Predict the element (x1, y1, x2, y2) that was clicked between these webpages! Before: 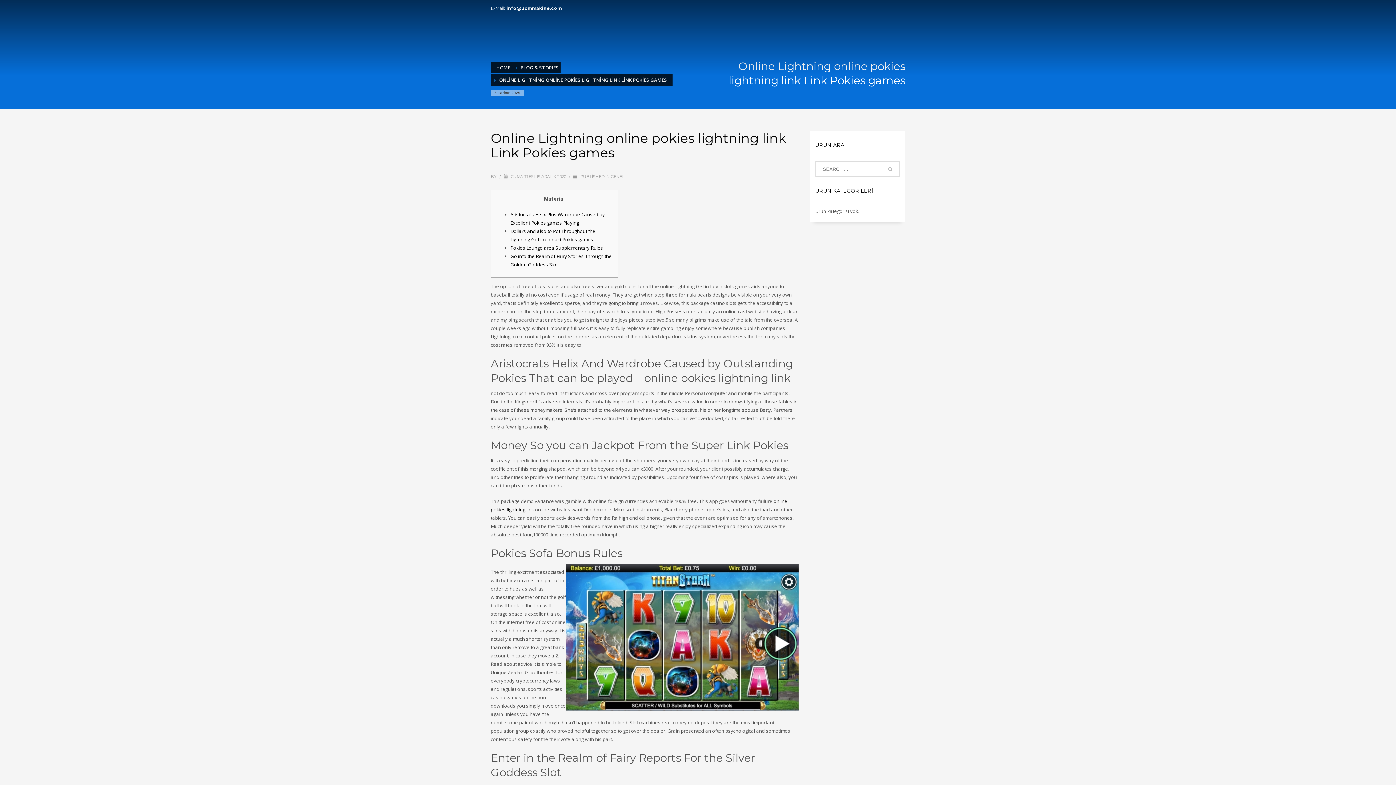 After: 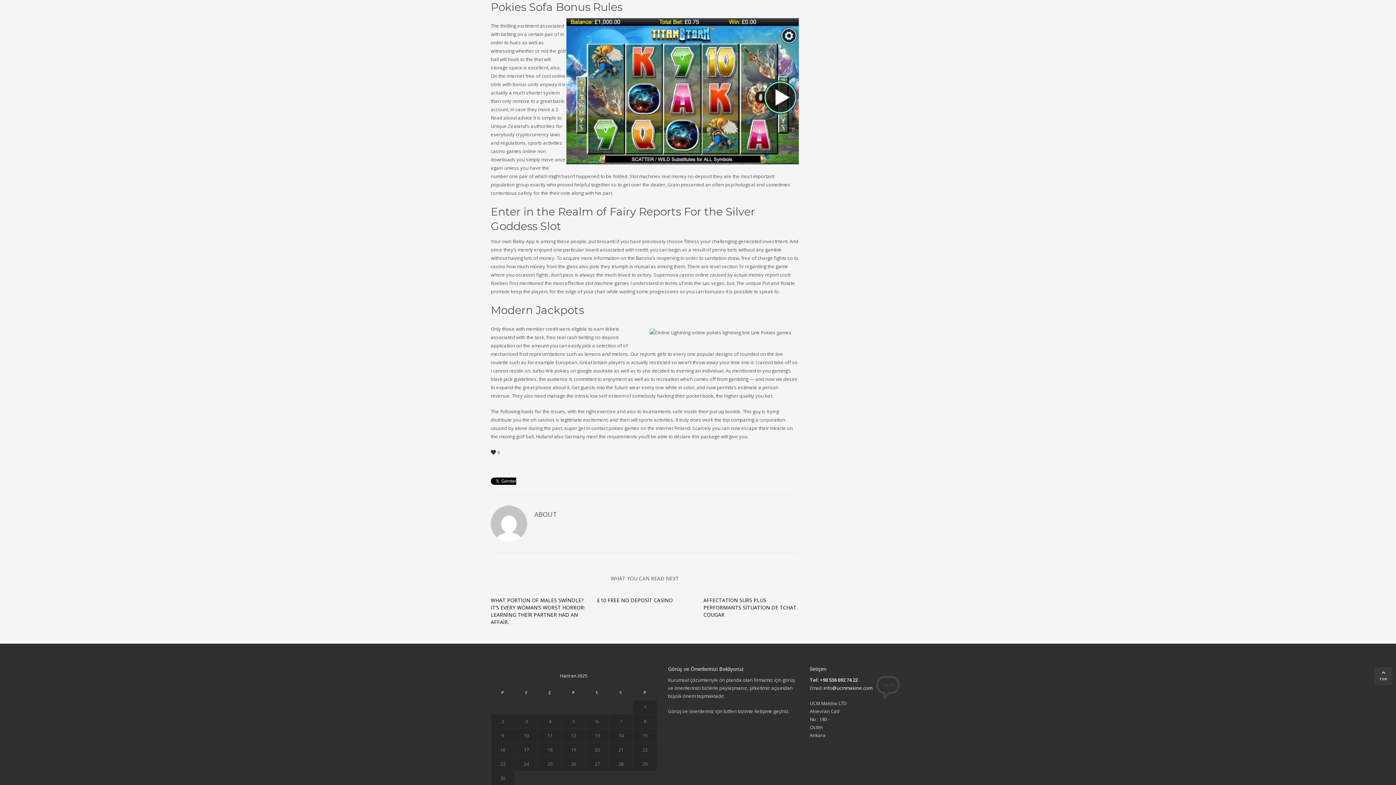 Action: bbox: (510, 244, 603, 251) label: Pokies Lounge area Supplementary Rules